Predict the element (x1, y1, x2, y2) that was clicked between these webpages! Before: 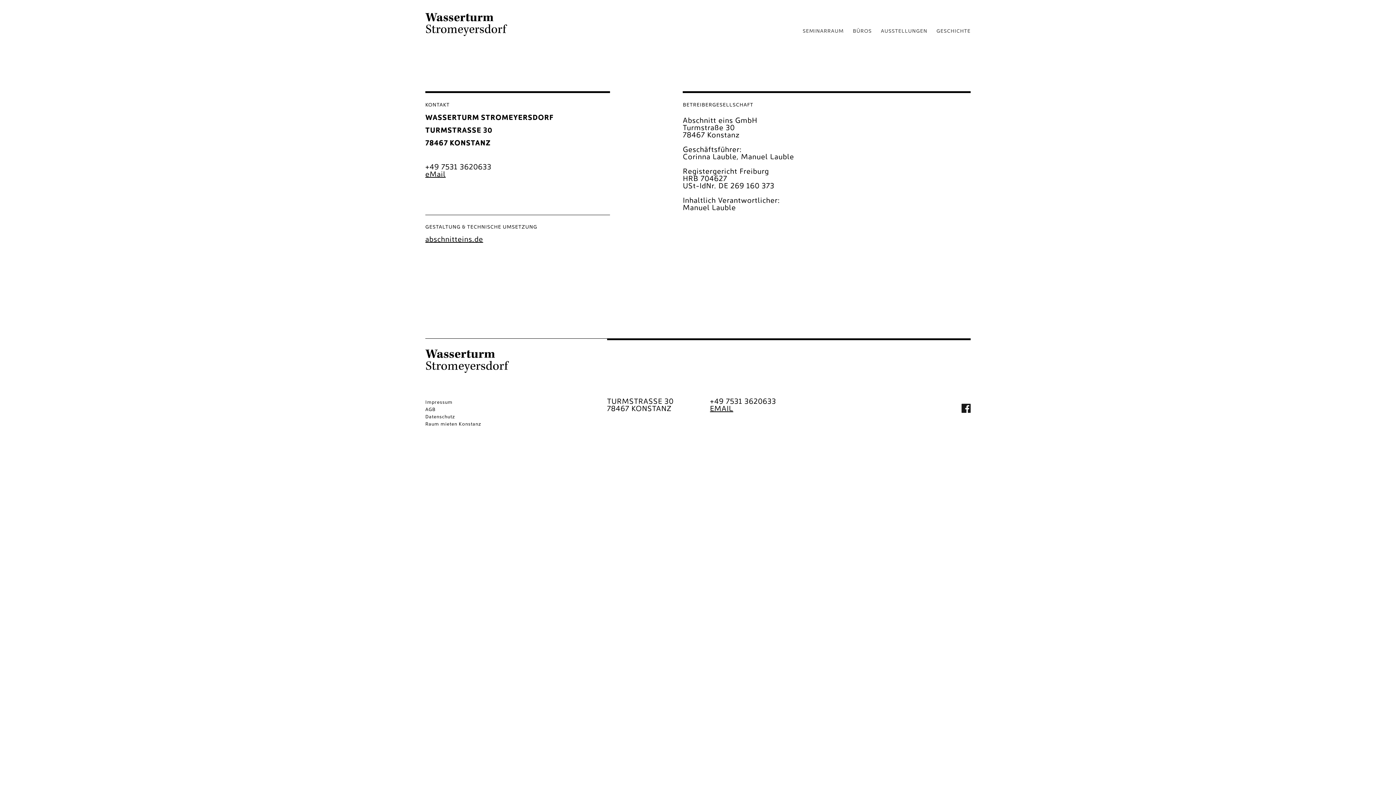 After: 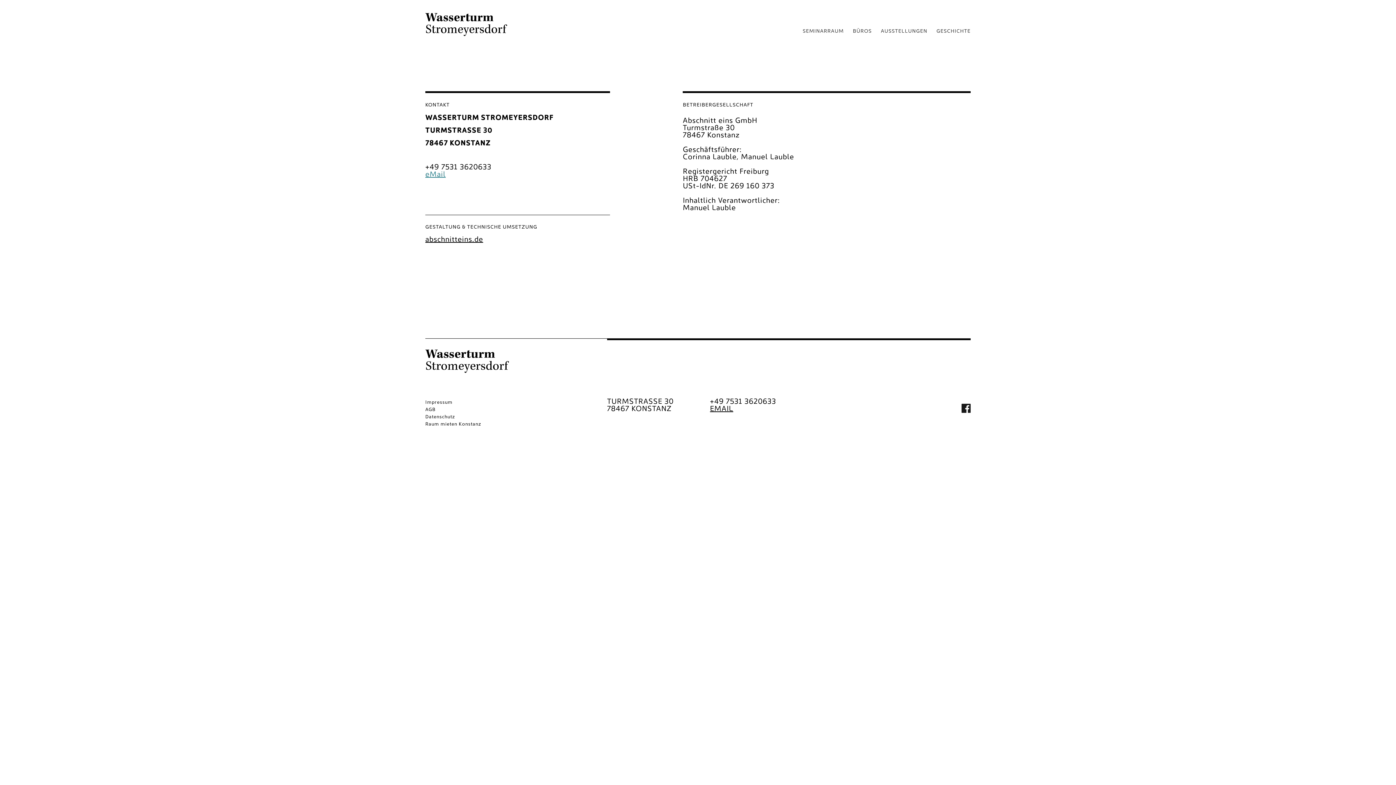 Action: label: eMail bbox: (425, 171, 445, 178)